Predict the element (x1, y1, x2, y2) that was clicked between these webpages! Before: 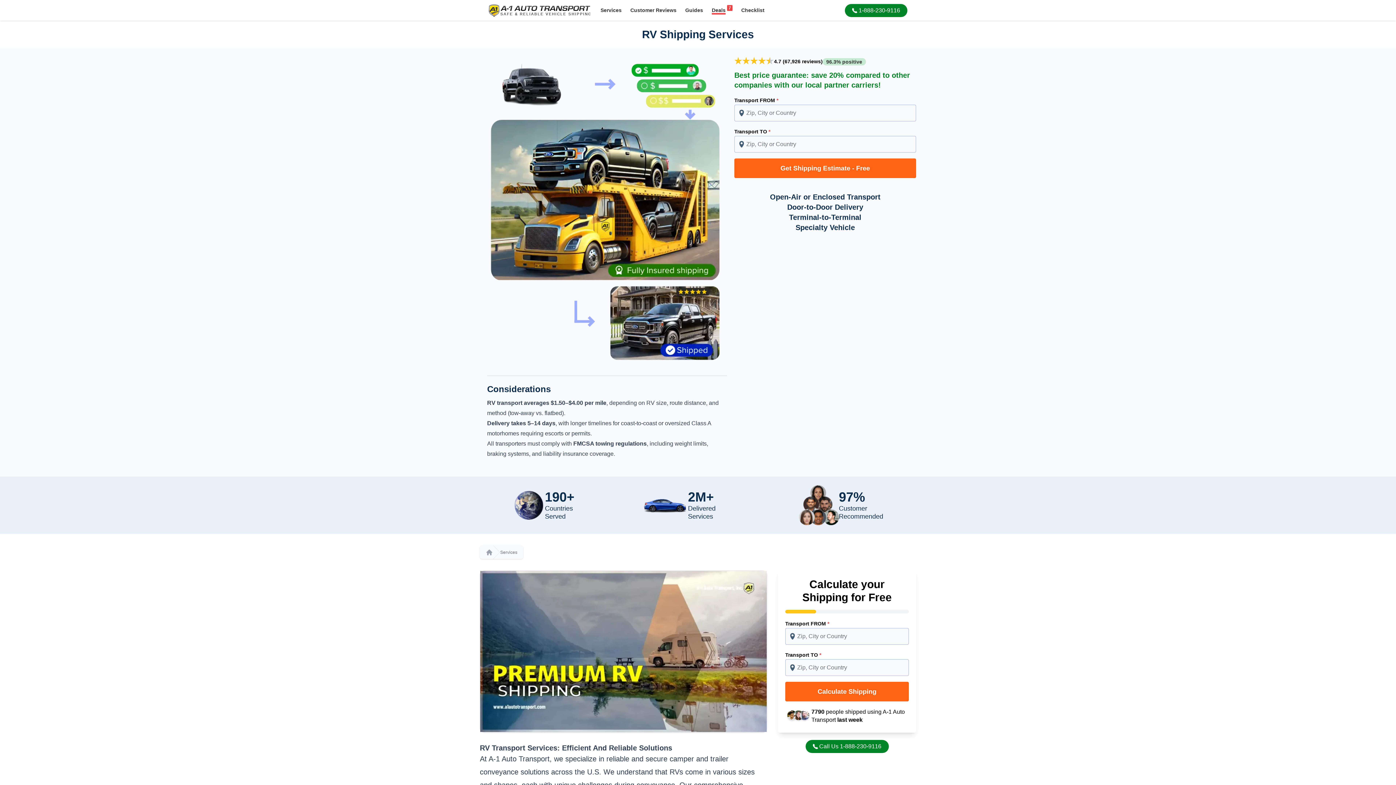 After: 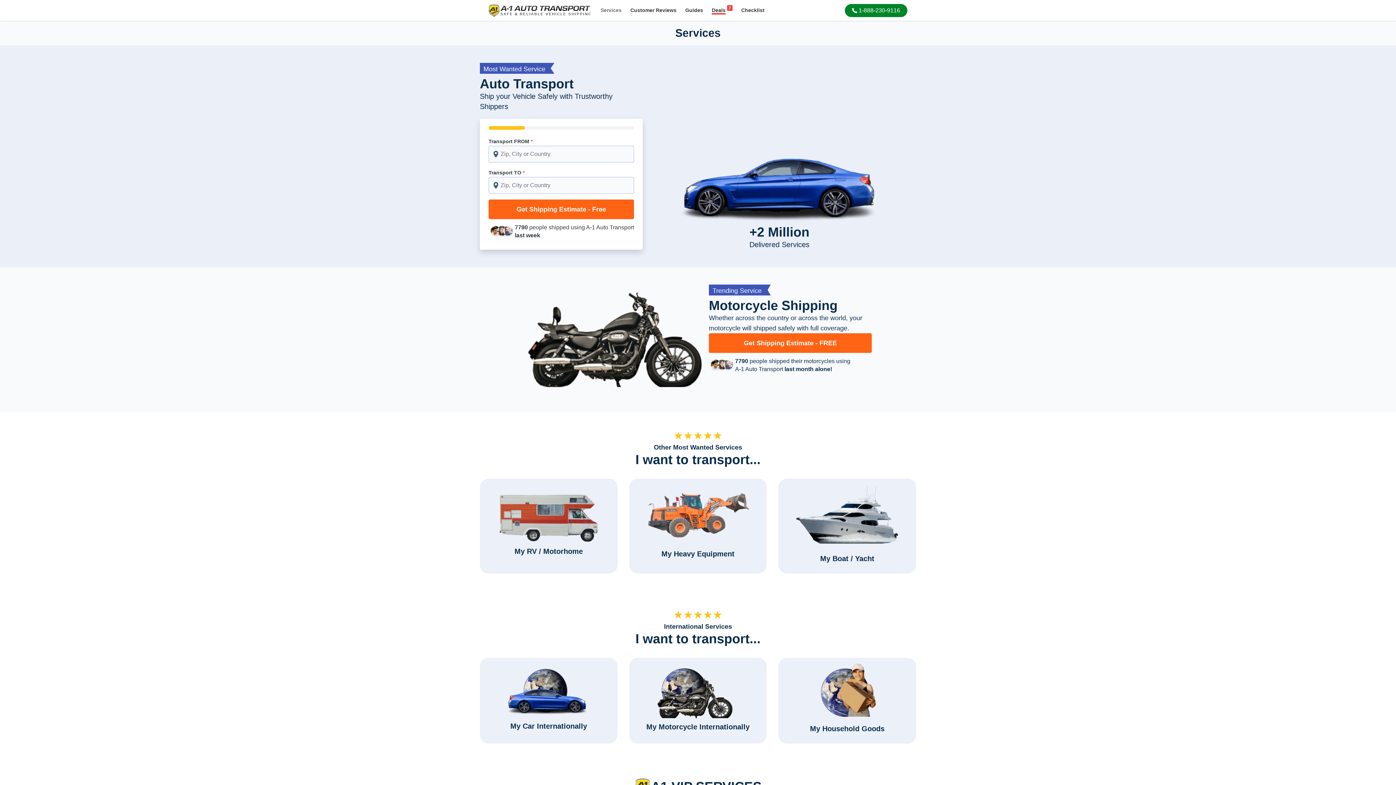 Action: label: Services bbox: (596, 2, 626, 18)